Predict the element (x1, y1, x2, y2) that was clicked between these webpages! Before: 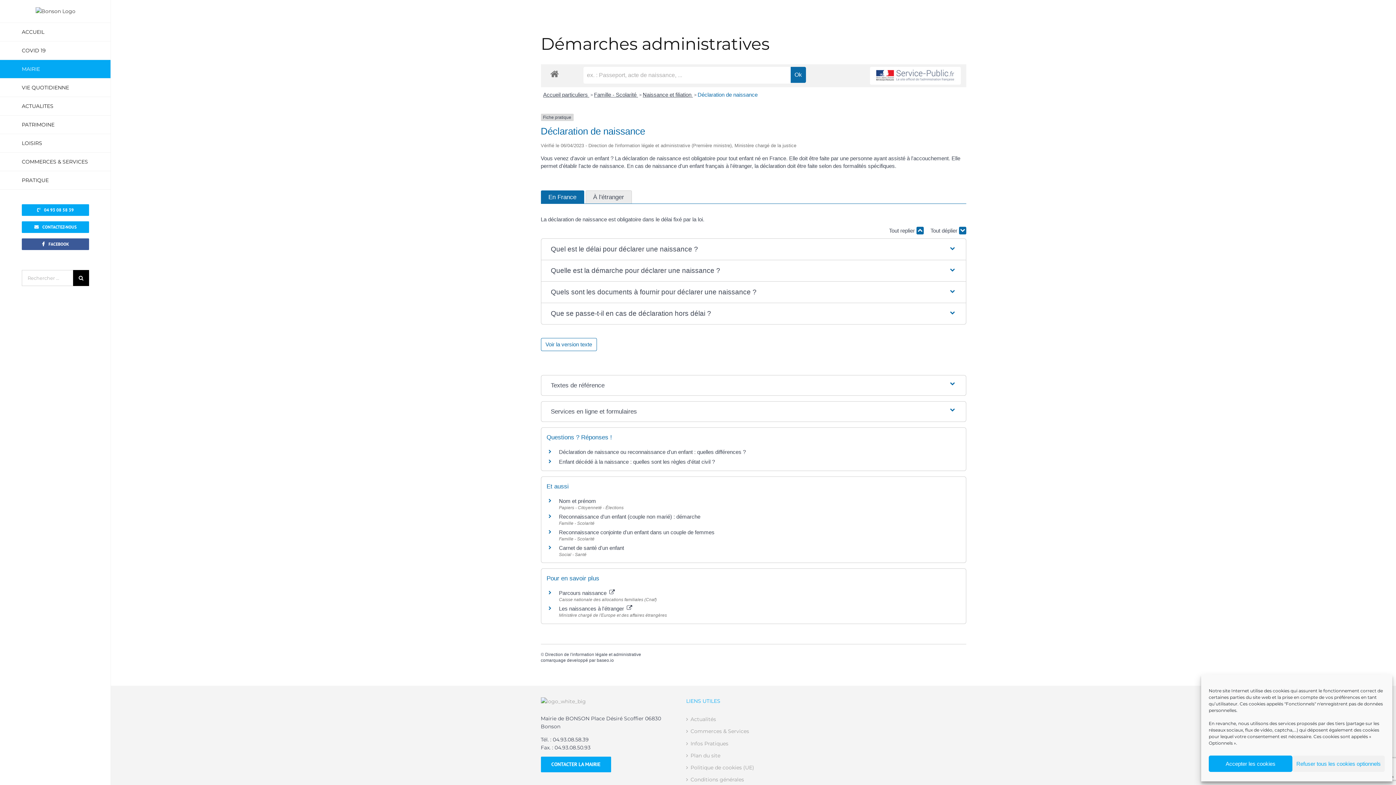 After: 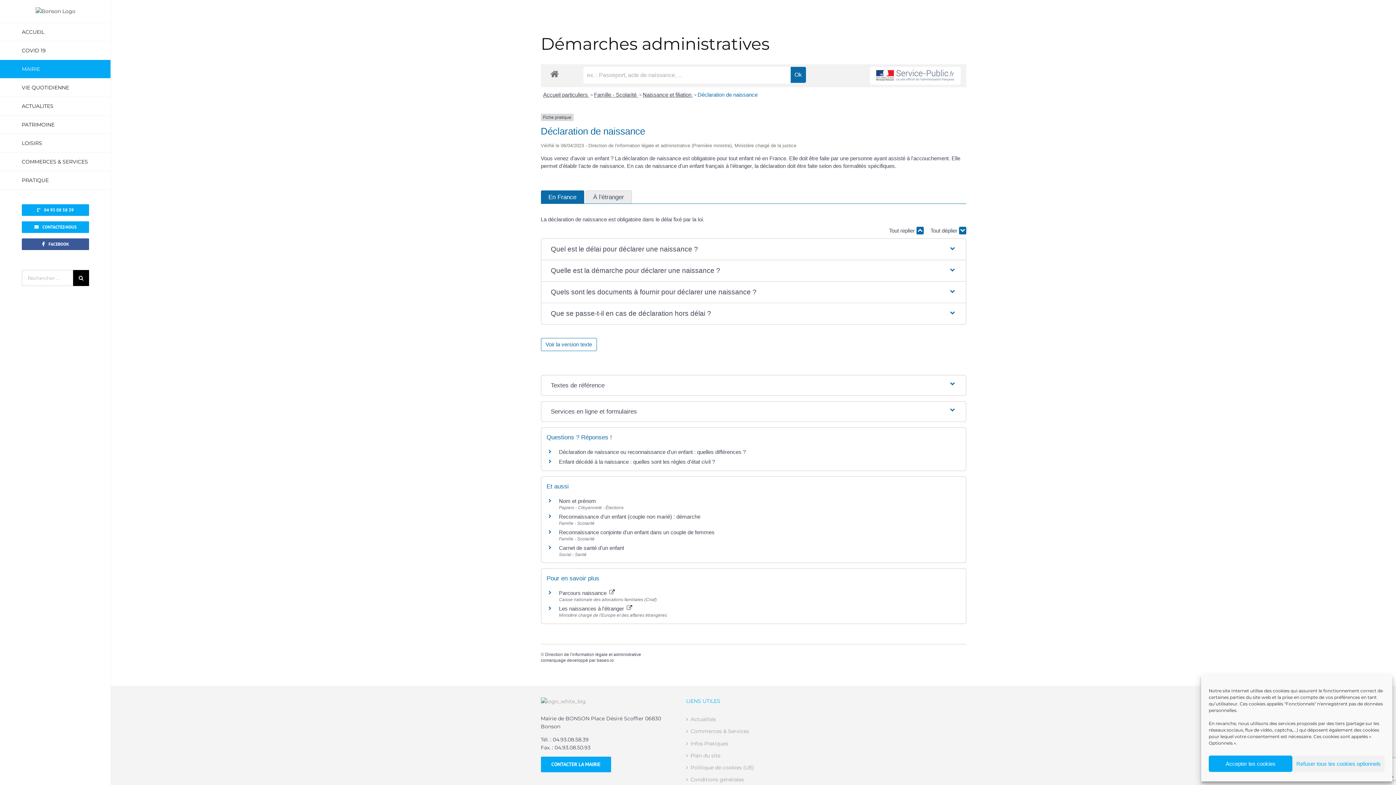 Action: label: 04 93 08 58 39 bbox: (21, 204, 89, 216)